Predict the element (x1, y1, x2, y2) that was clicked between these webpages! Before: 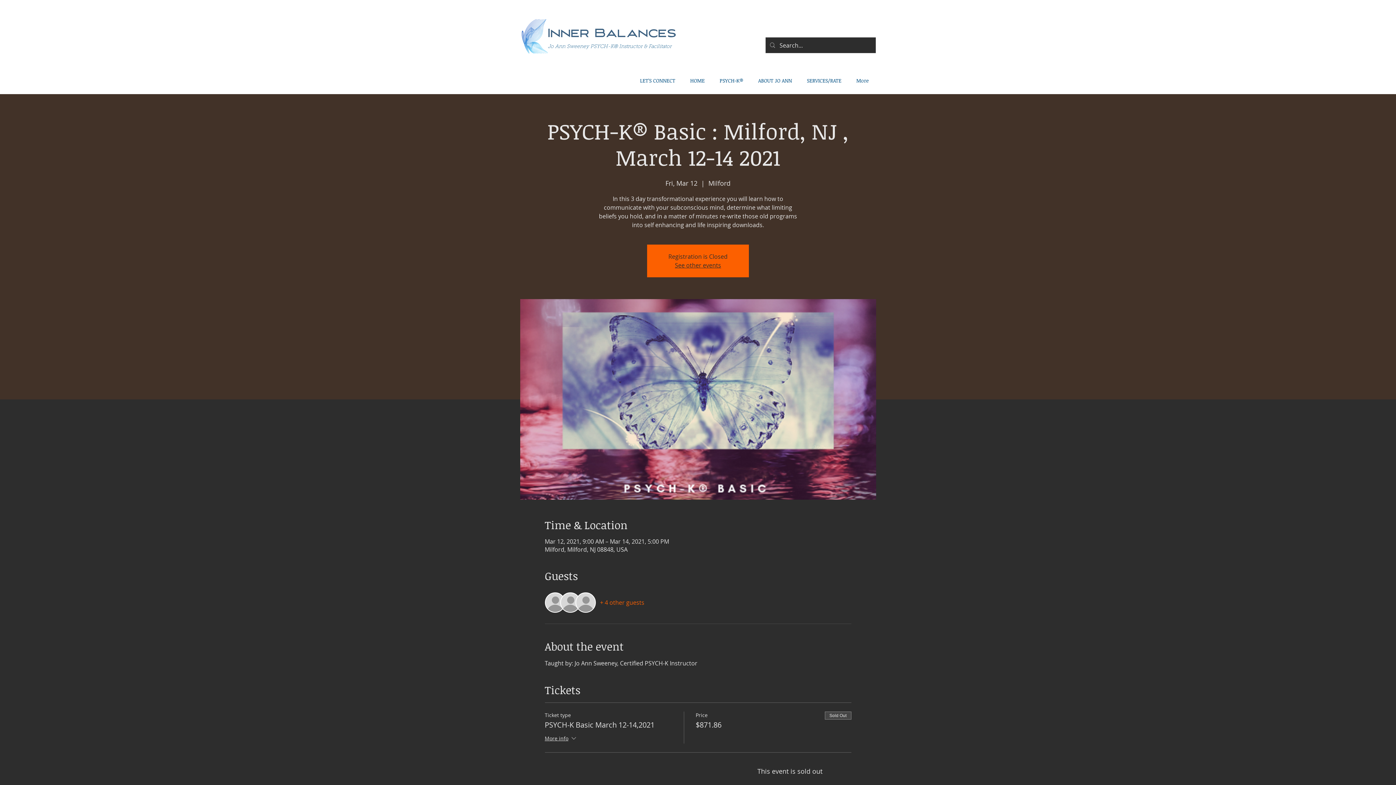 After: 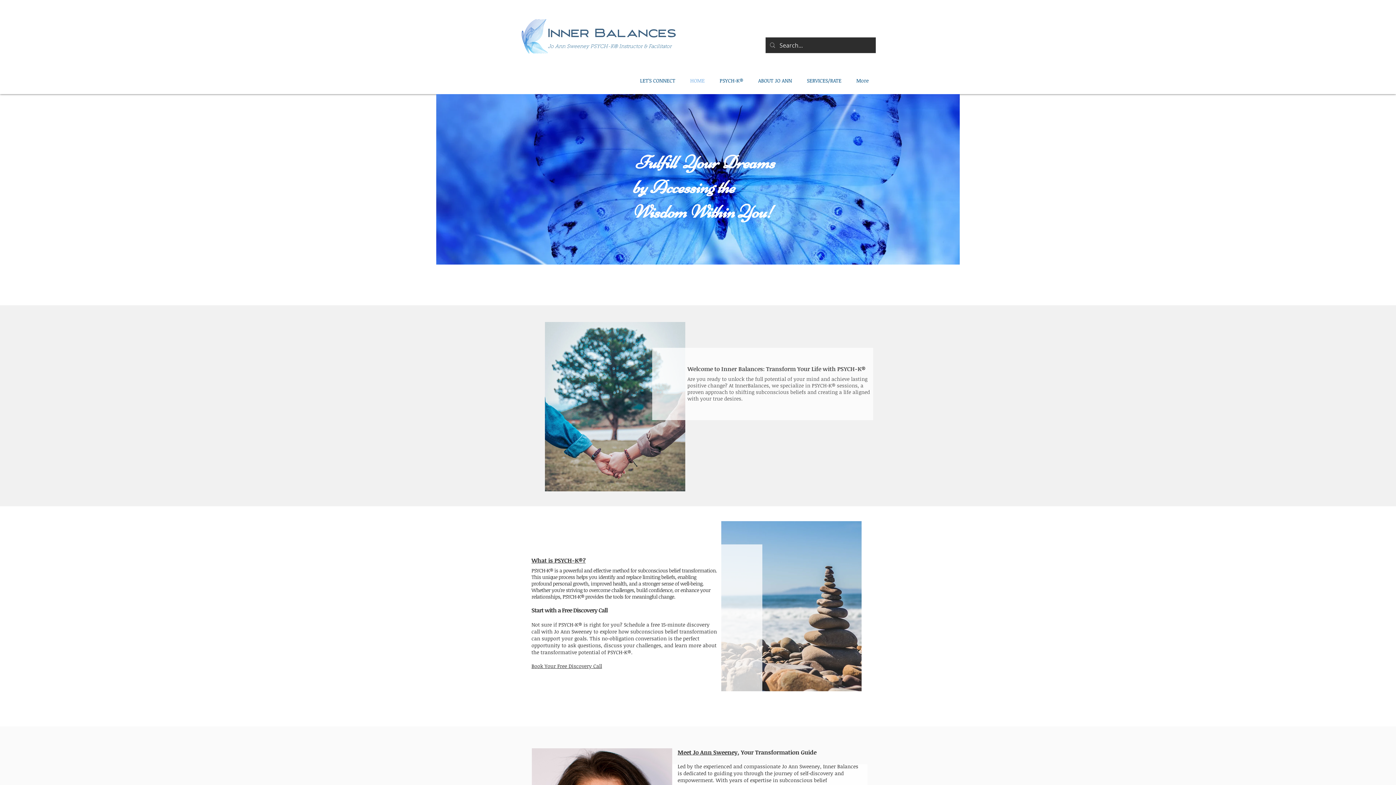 Action: bbox: (682, 75, 712, 85) label: HOME